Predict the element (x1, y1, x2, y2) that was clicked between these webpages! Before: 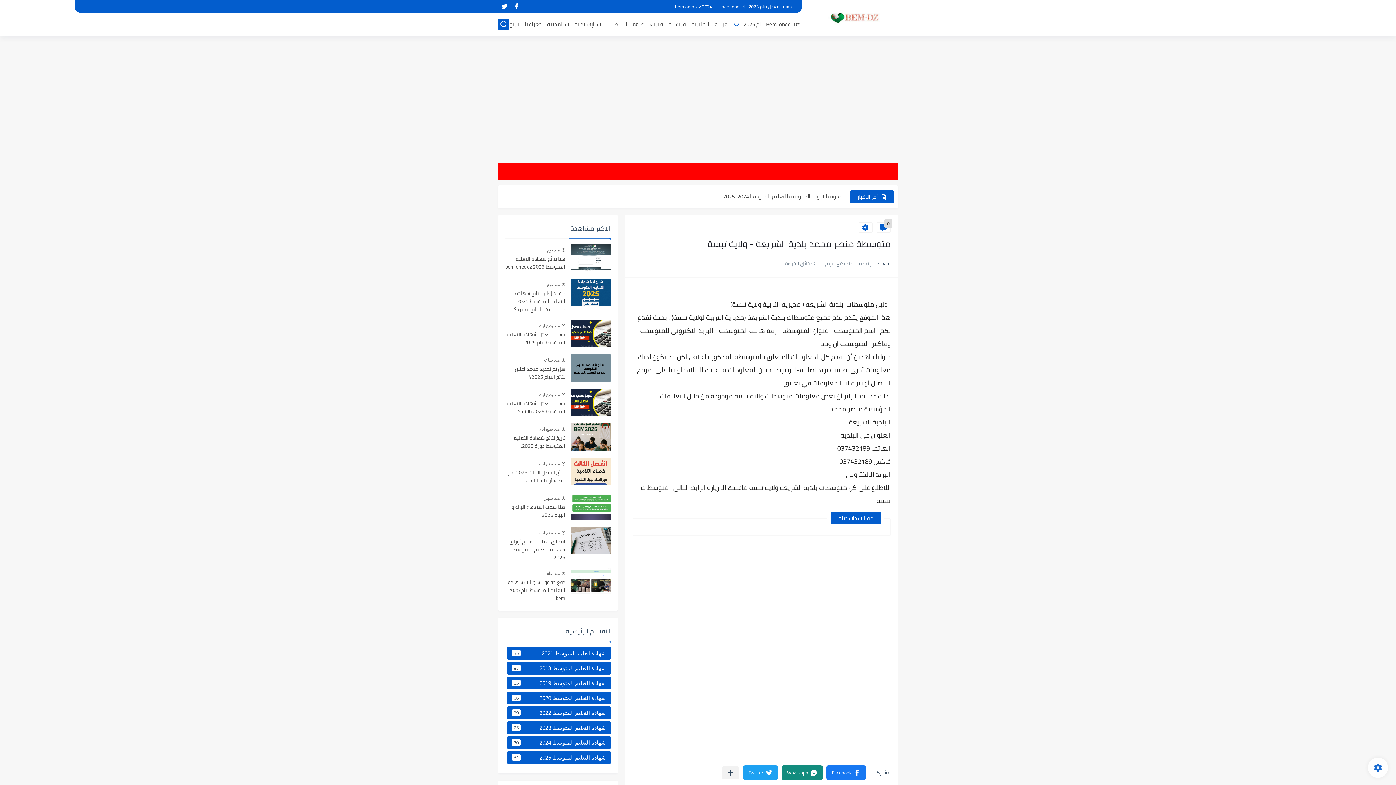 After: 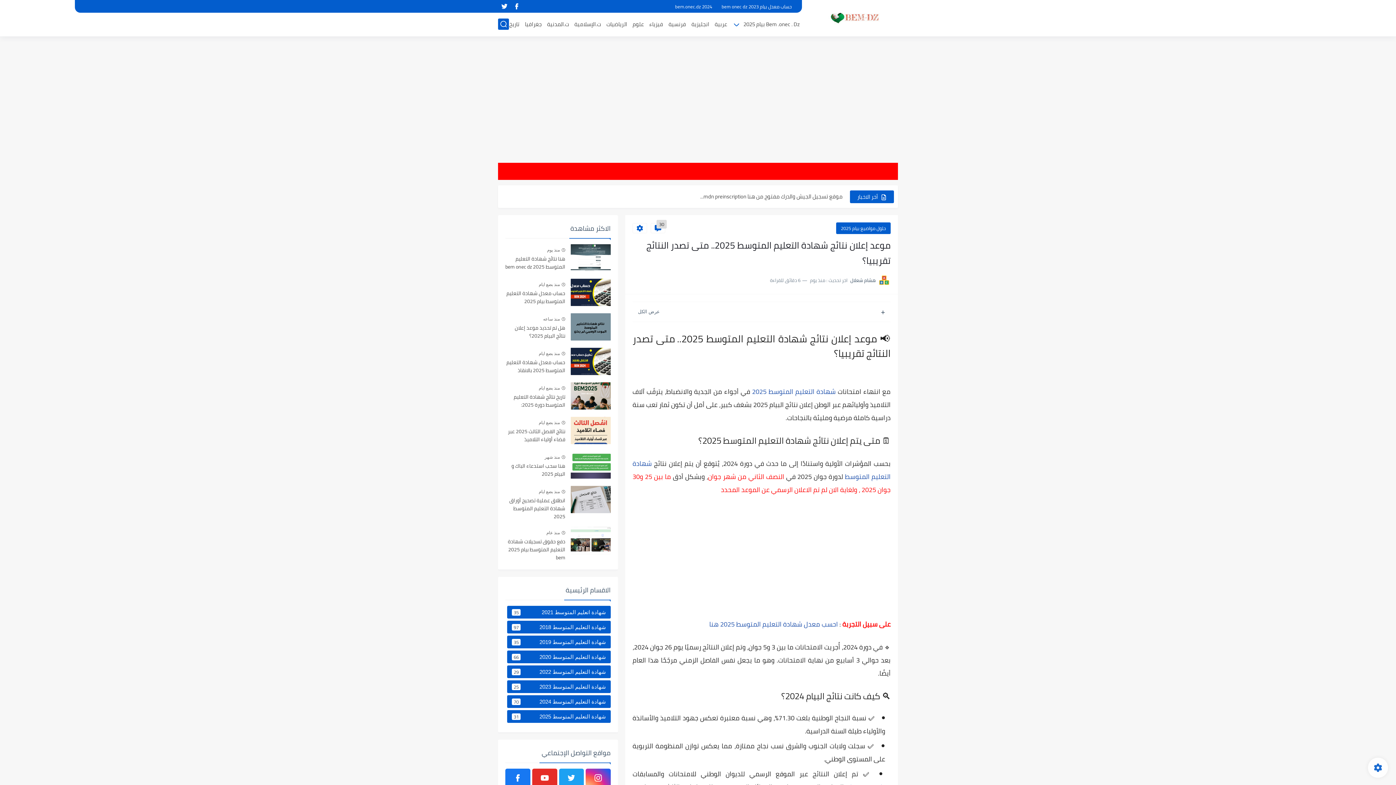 Action: bbox: (547, 282, 560, 287) label: منذ يوم